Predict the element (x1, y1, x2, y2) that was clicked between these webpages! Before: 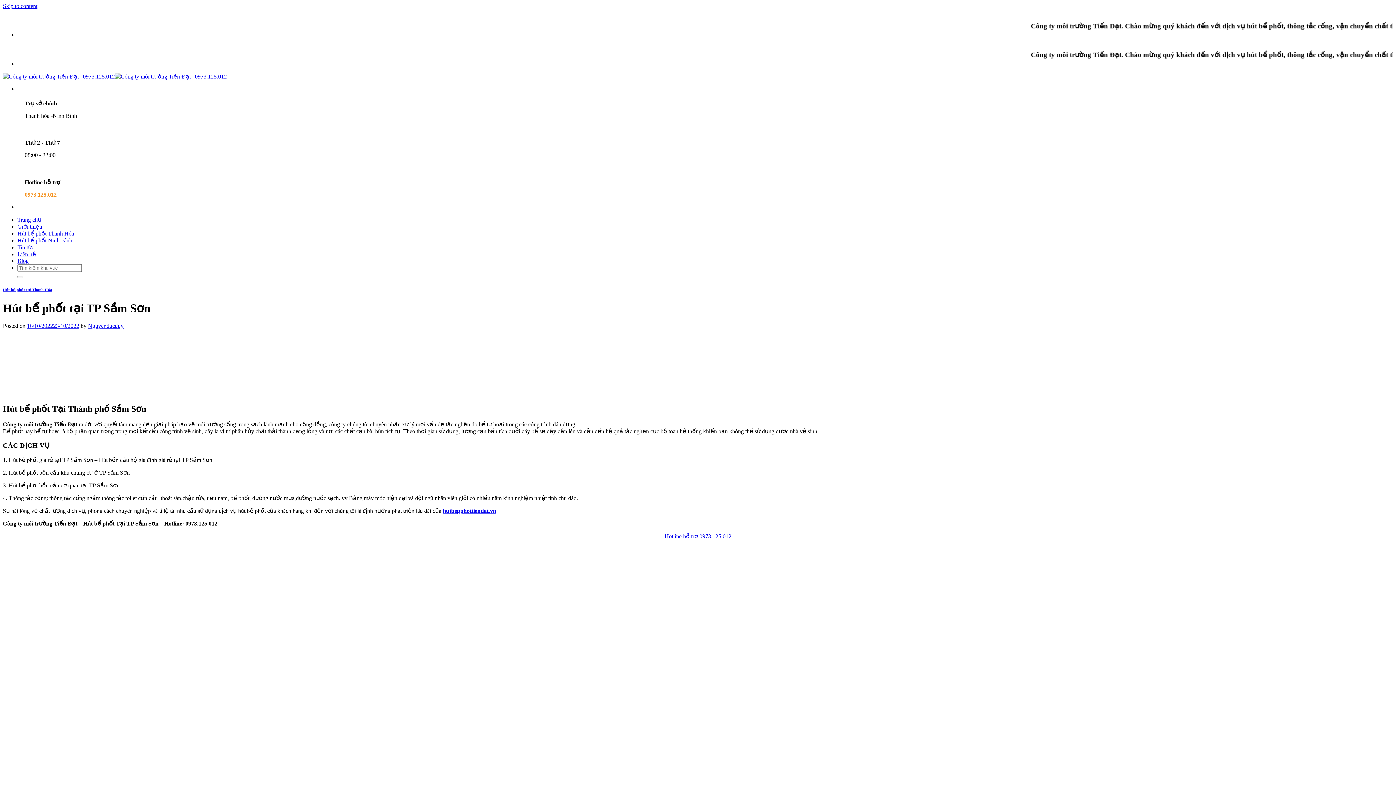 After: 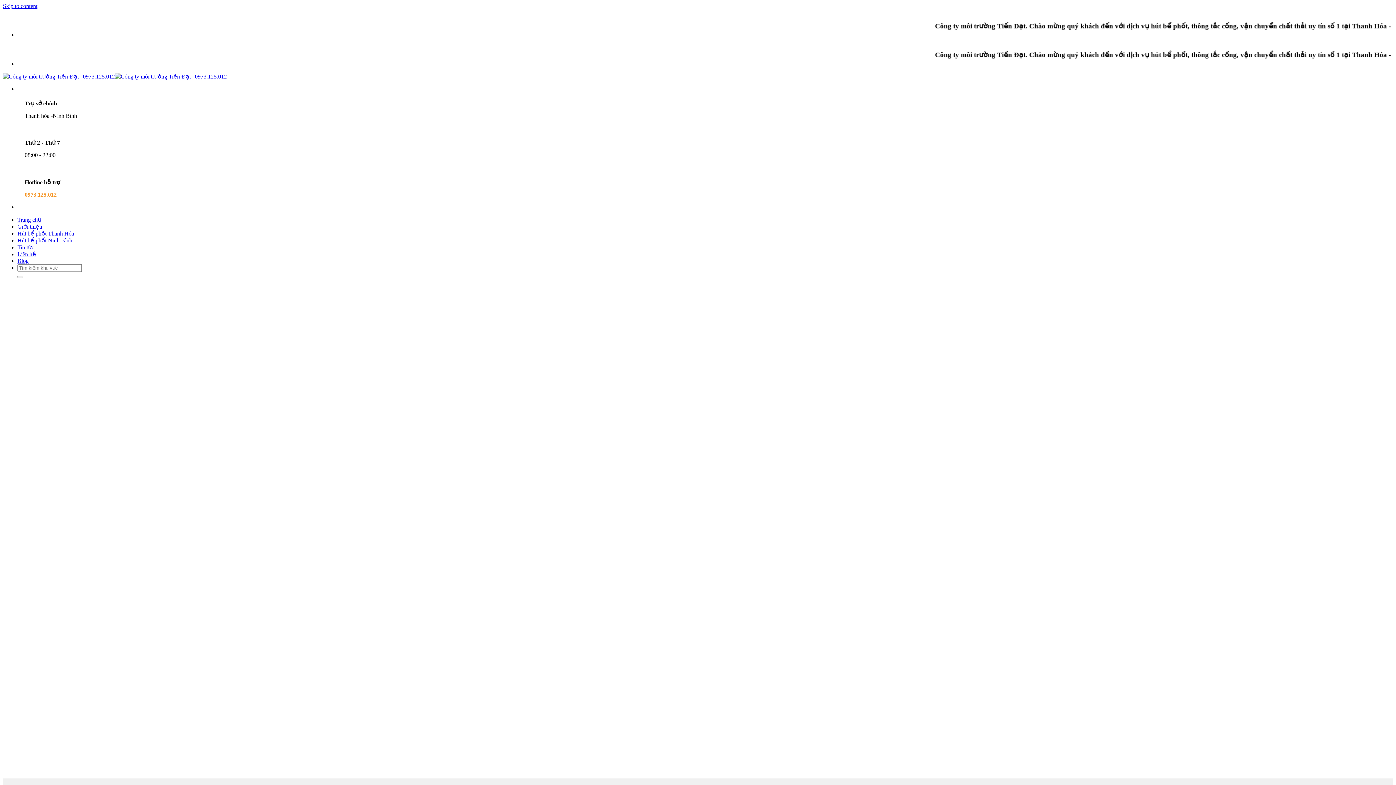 Action: label: Trang chủ bbox: (17, 216, 41, 222)